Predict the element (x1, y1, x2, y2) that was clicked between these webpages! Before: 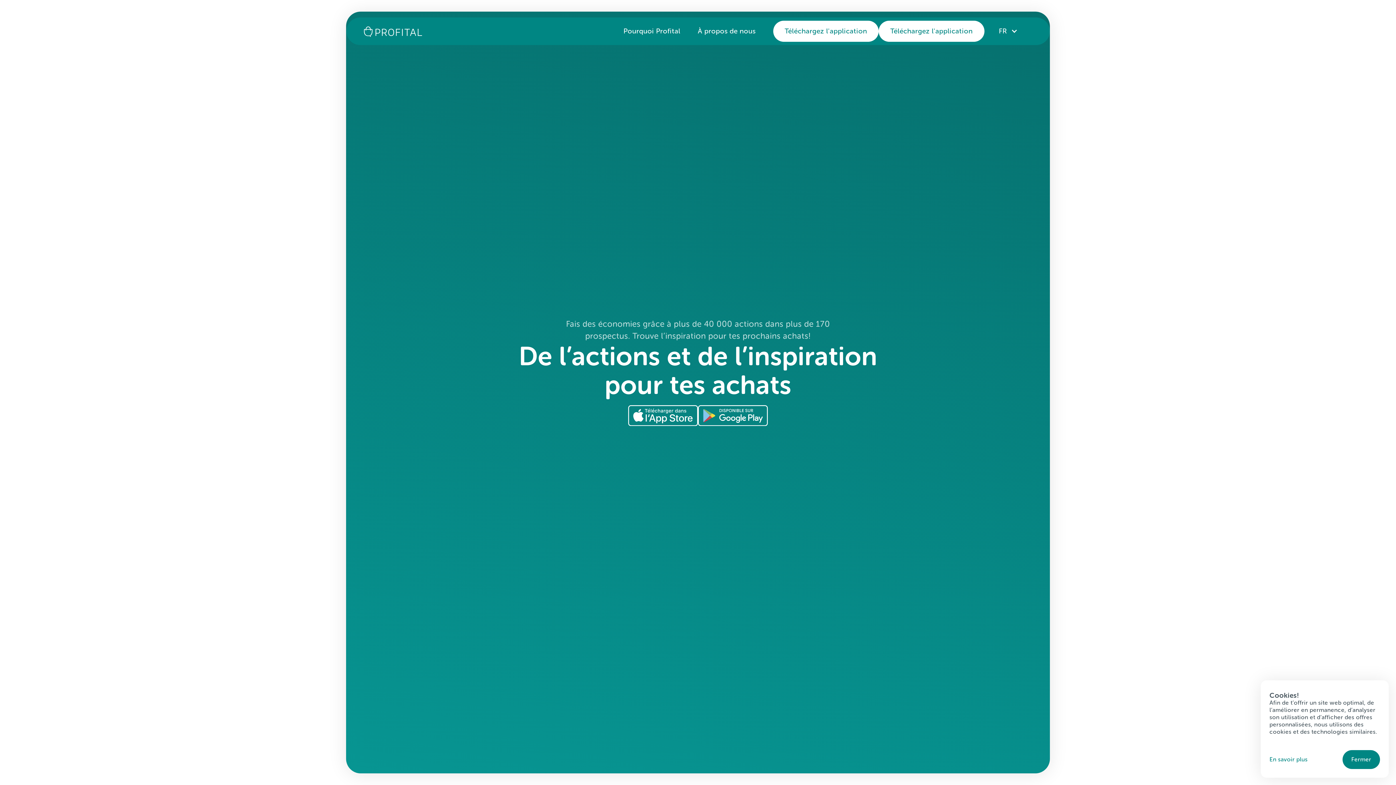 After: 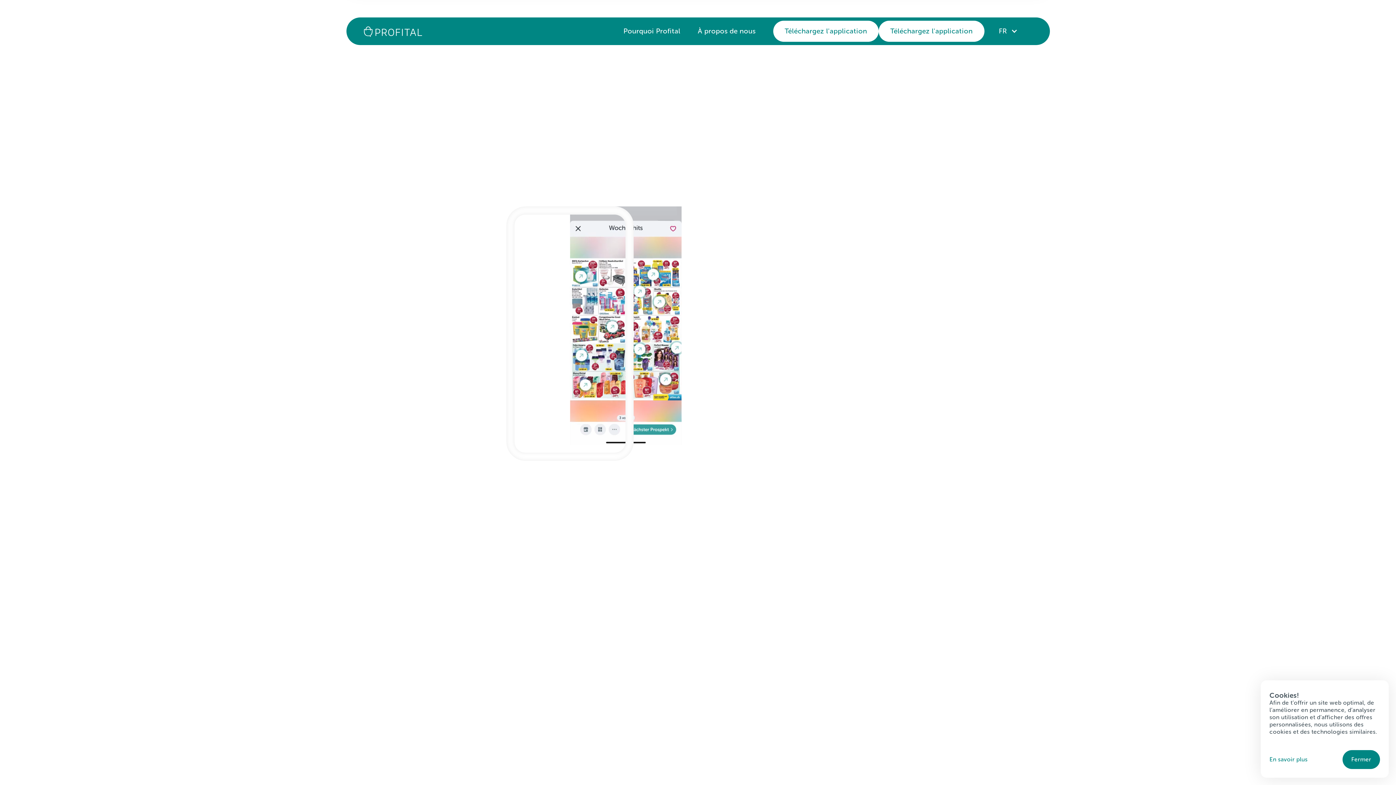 Action: label: Pourquoi Profital bbox: (623, 24, 680, 37)